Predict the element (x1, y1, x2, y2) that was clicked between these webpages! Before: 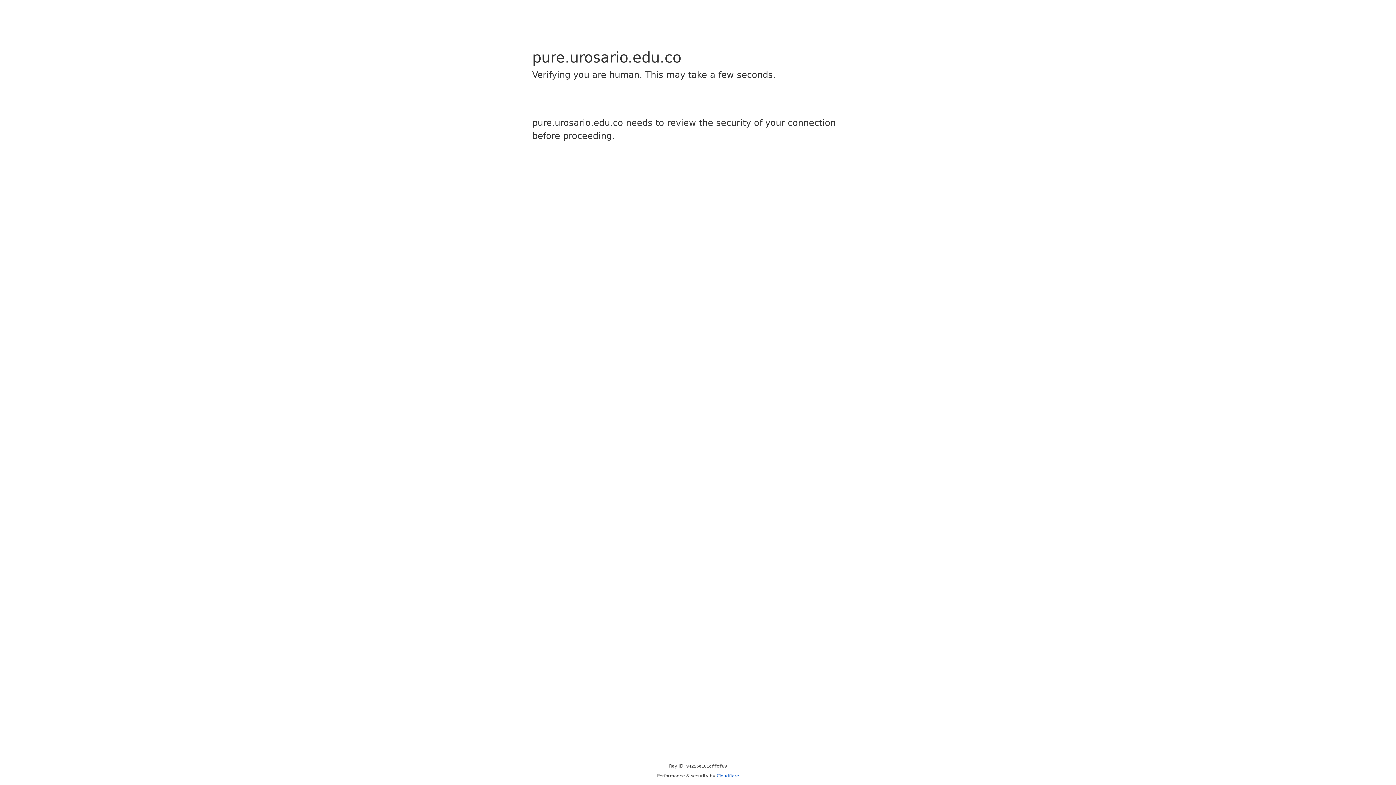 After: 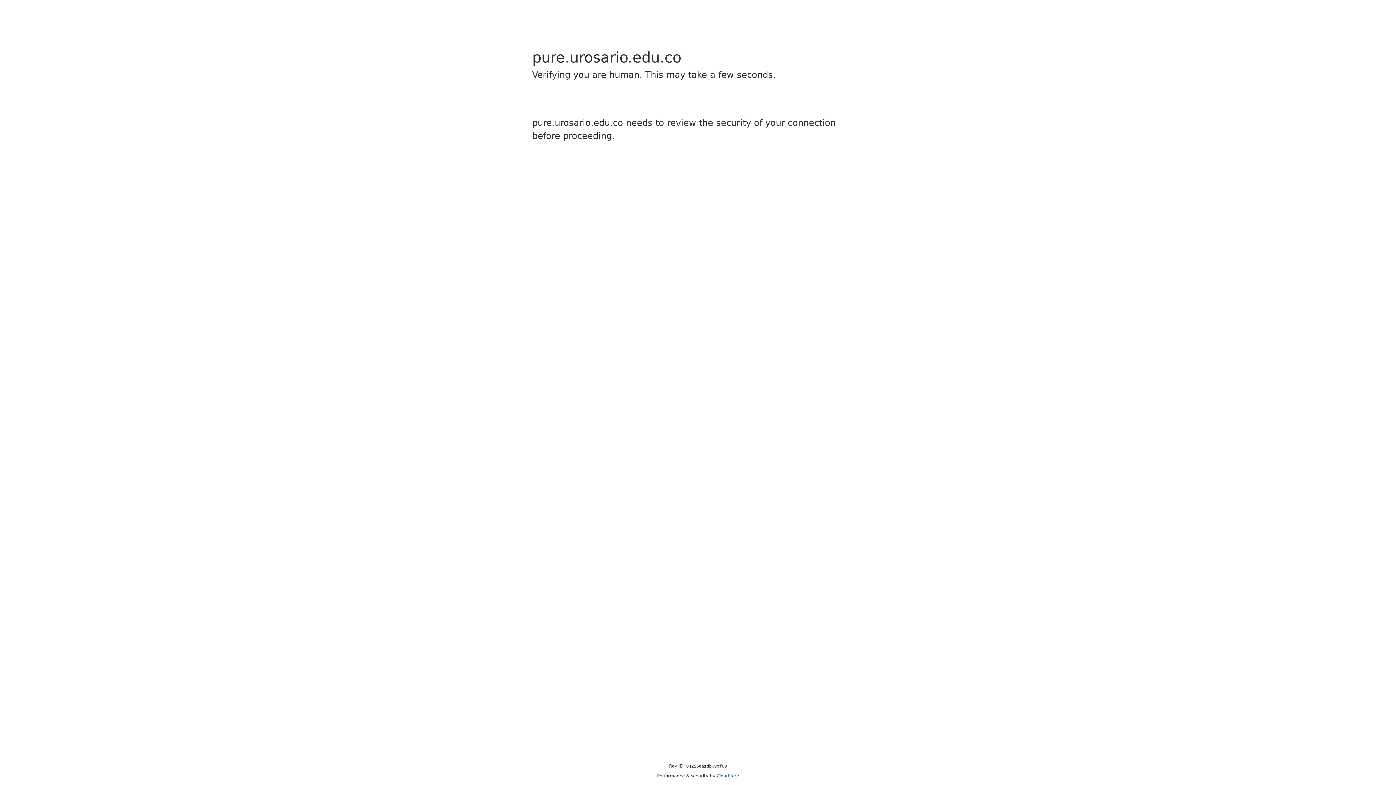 Action: bbox: (716, 773, 739, 778) label: Cloudflare